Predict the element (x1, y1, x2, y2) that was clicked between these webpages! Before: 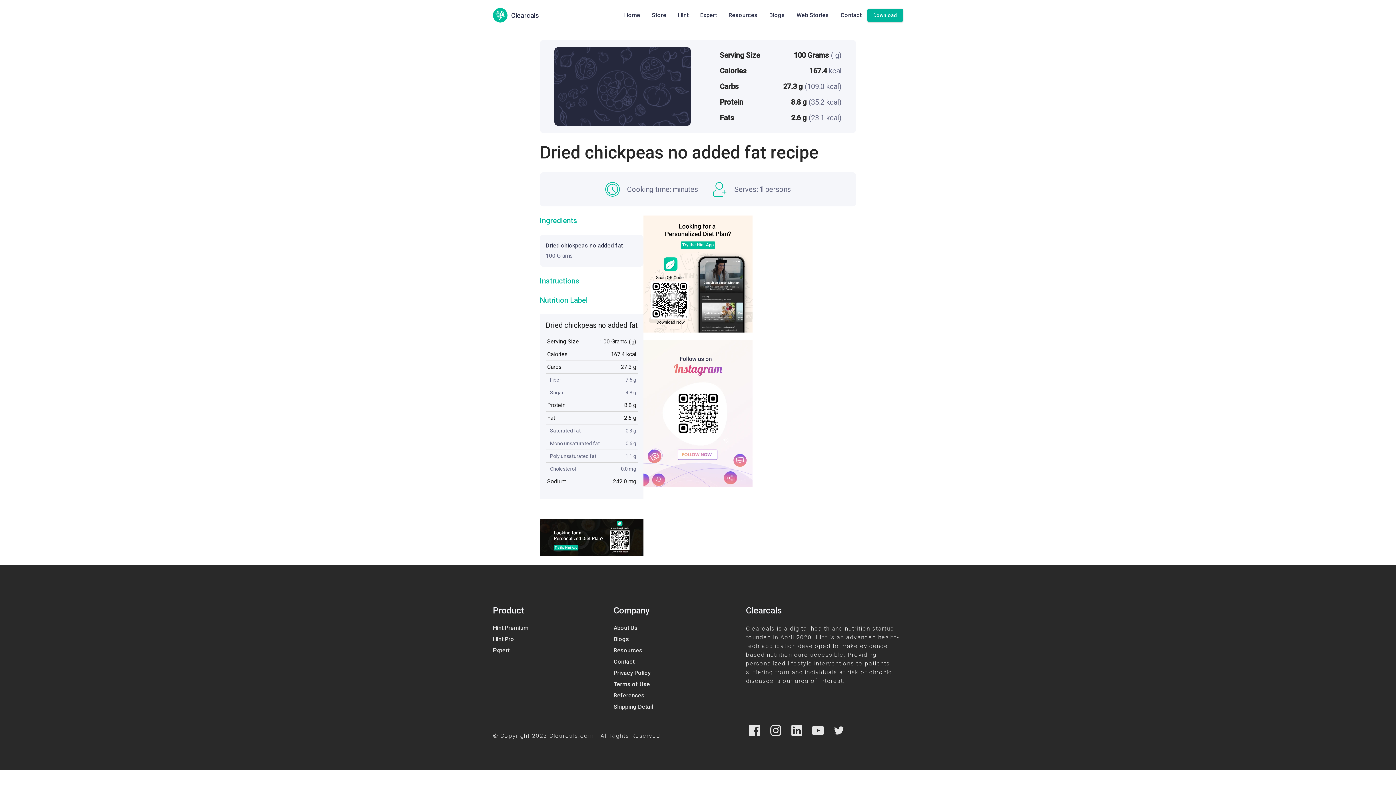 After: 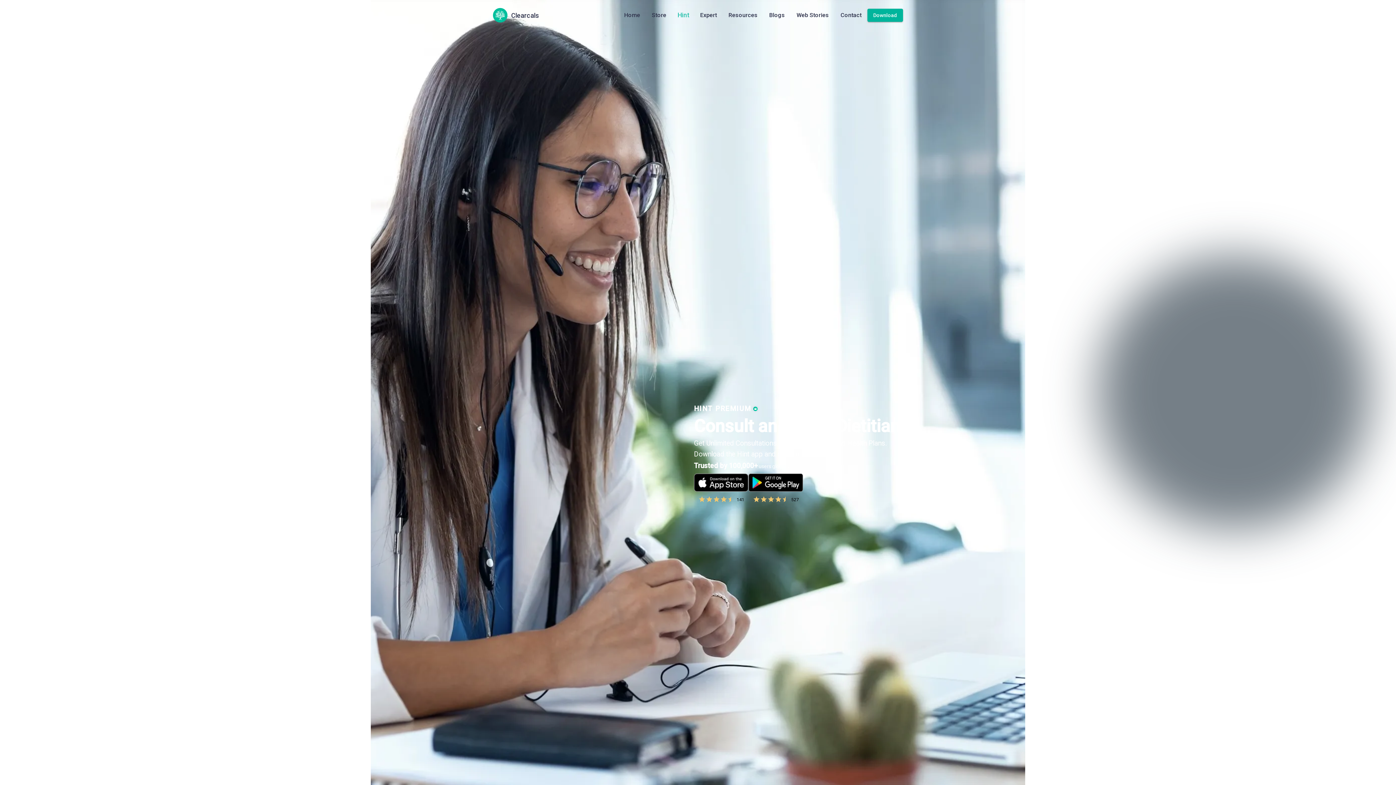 Action: label: Hint Premium bbox: (493, 624, 528, 631)